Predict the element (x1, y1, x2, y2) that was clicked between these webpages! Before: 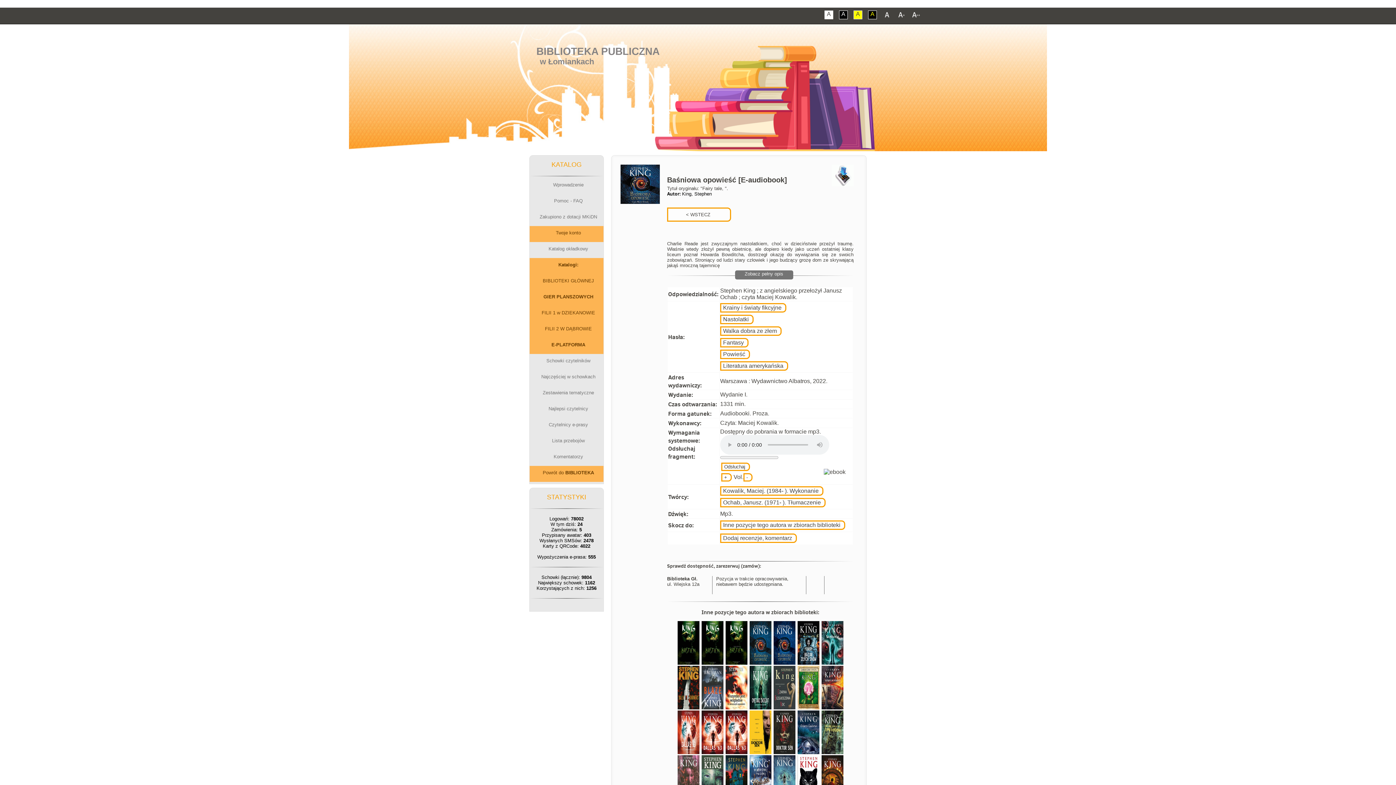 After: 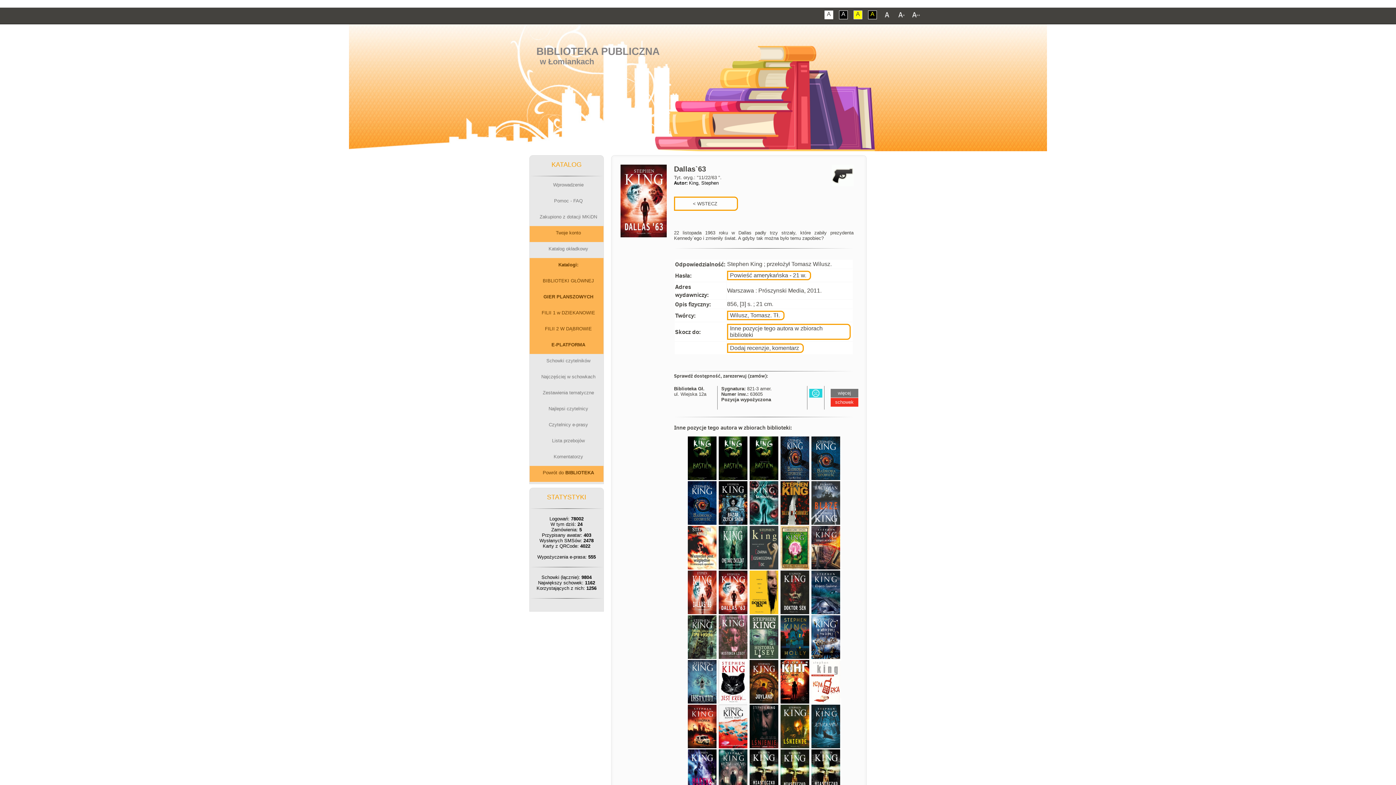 Action: bbox: (724, 749, 748, 756)